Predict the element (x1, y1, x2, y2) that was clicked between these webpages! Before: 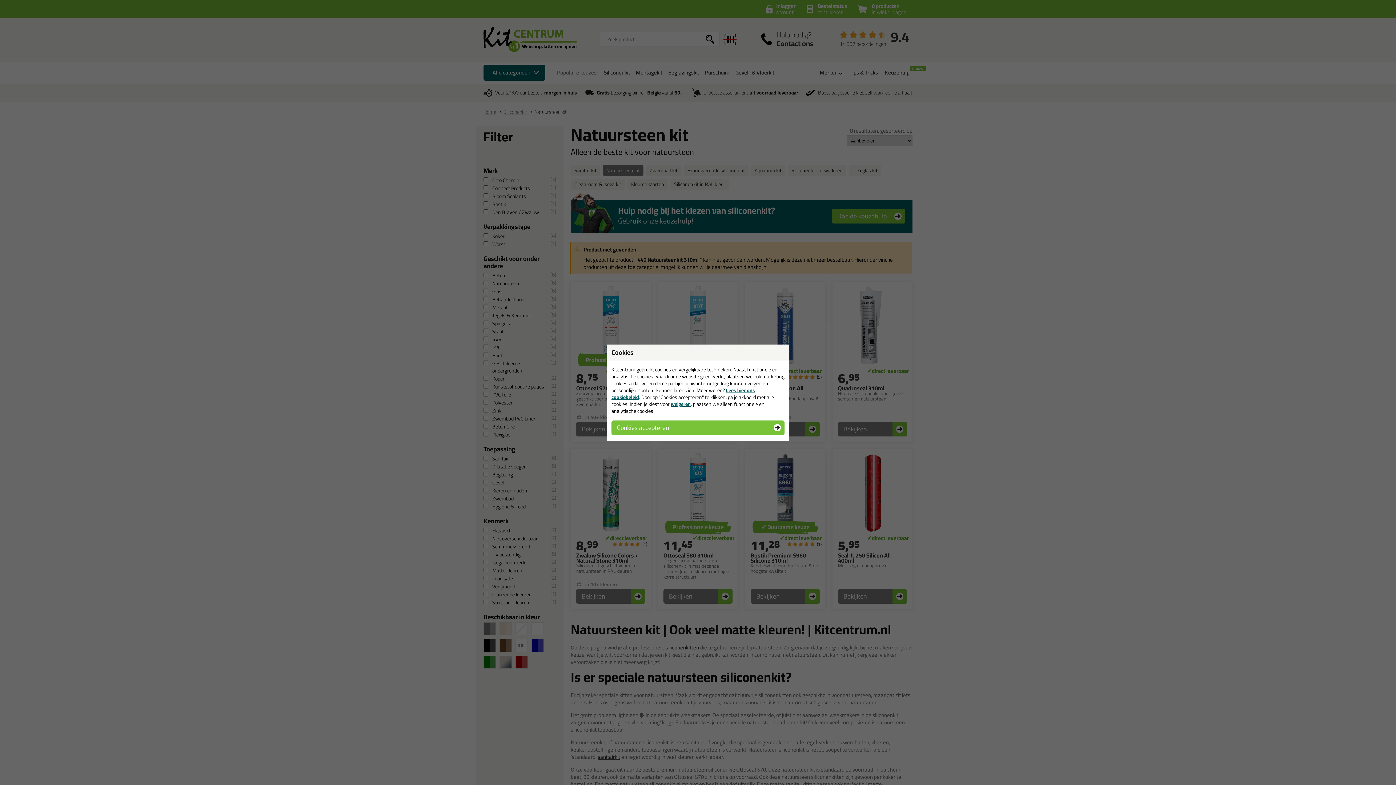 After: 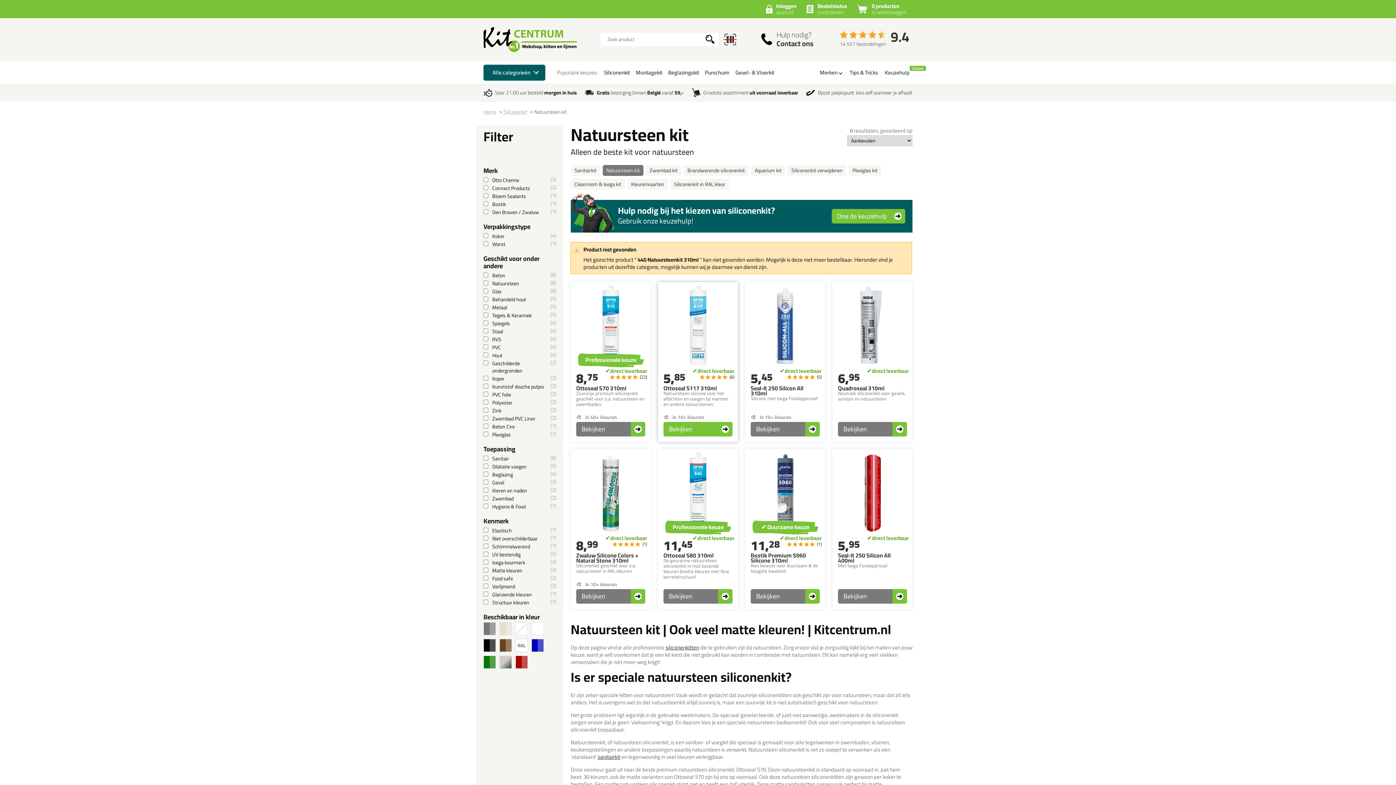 Action: bbox: (670, 399, 690, 408) label: weigeren